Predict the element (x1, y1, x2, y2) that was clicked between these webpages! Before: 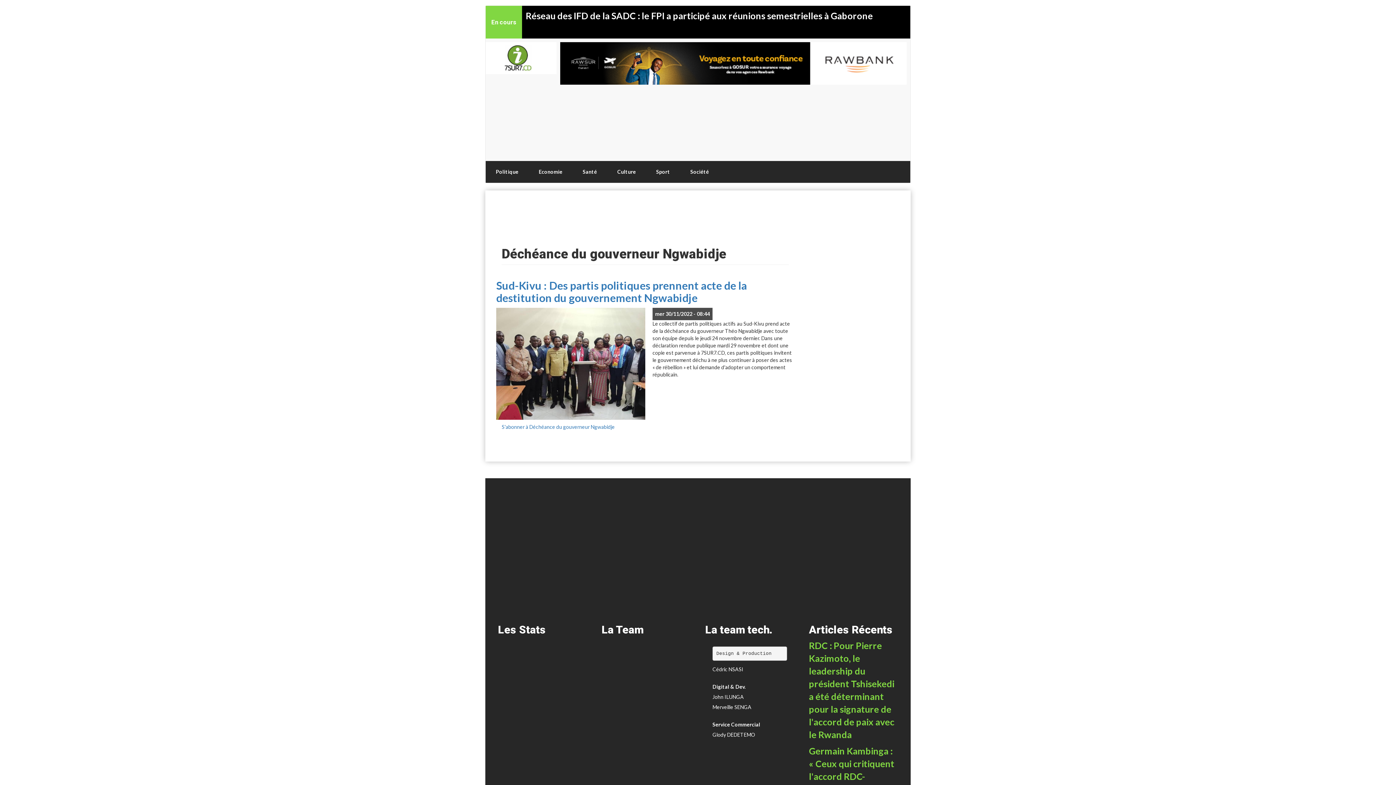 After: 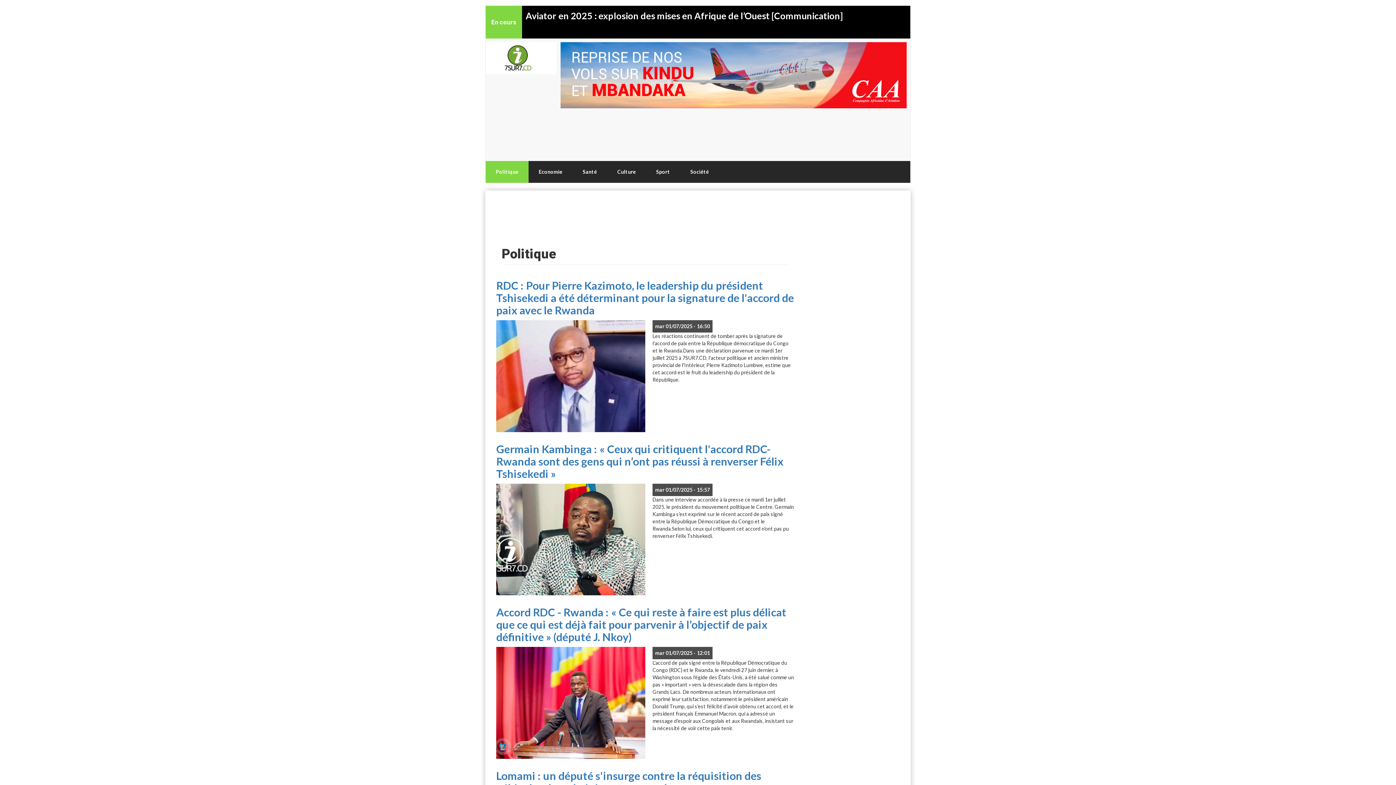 Action: label: Politique bbox: (485, 161, 528, 183)